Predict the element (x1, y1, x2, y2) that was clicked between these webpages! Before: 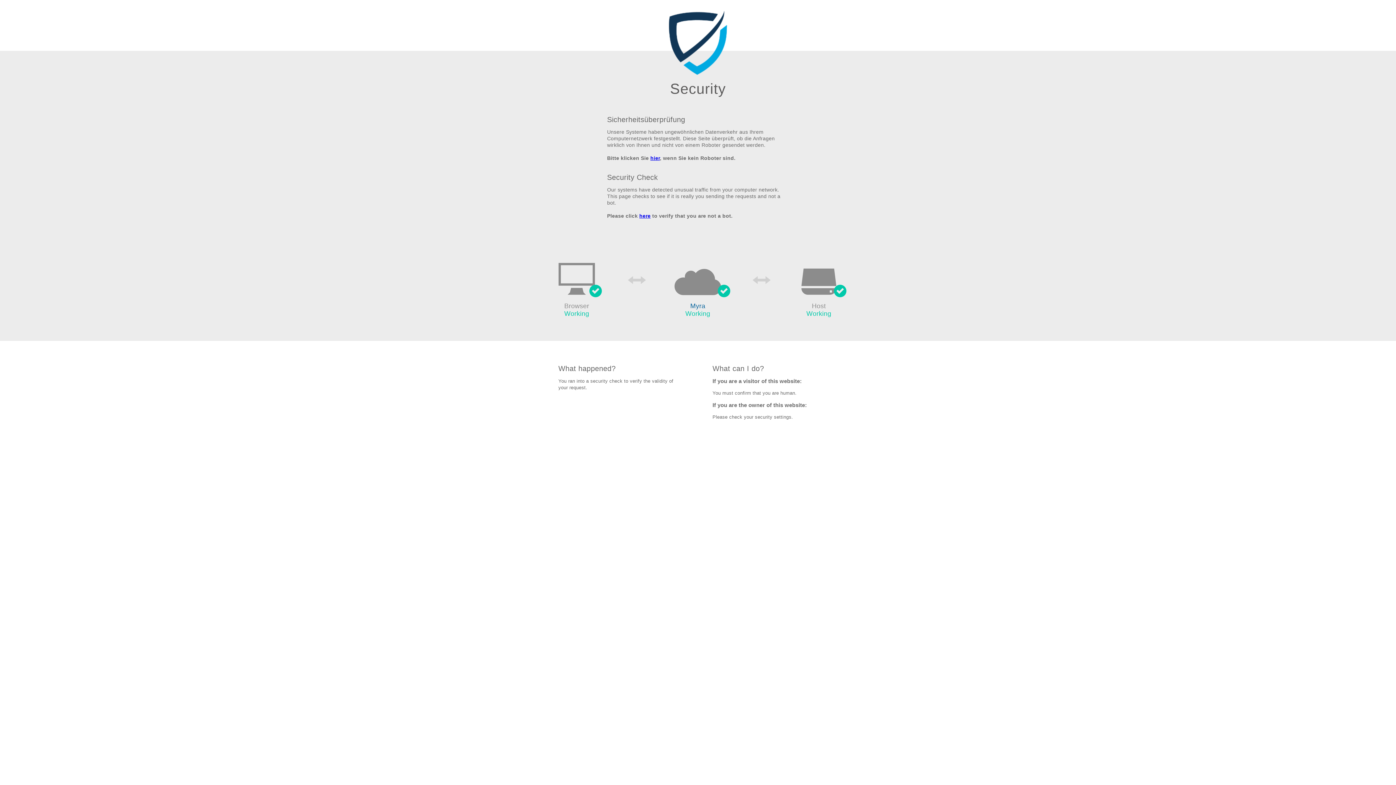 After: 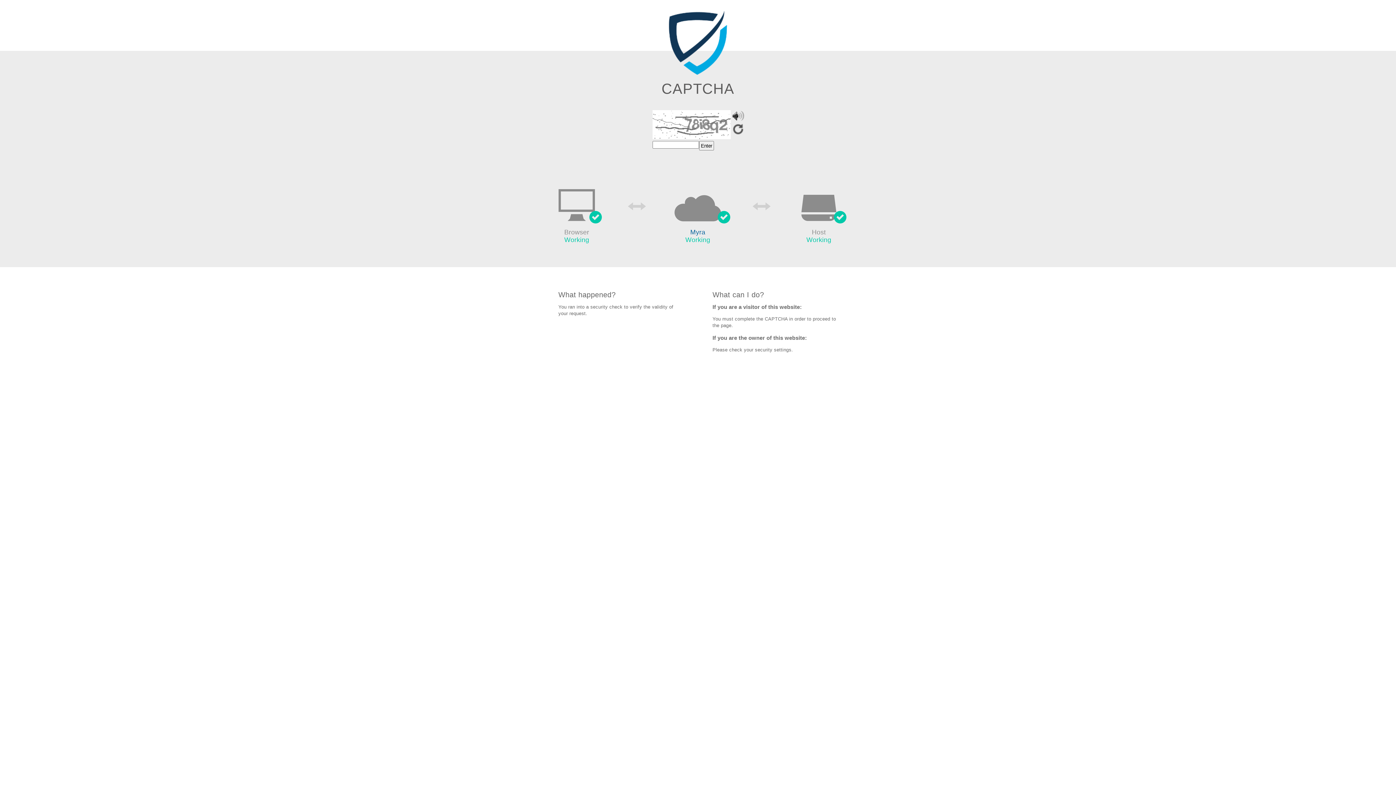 Action: bbox: (639, 213, 650, 219) label: here